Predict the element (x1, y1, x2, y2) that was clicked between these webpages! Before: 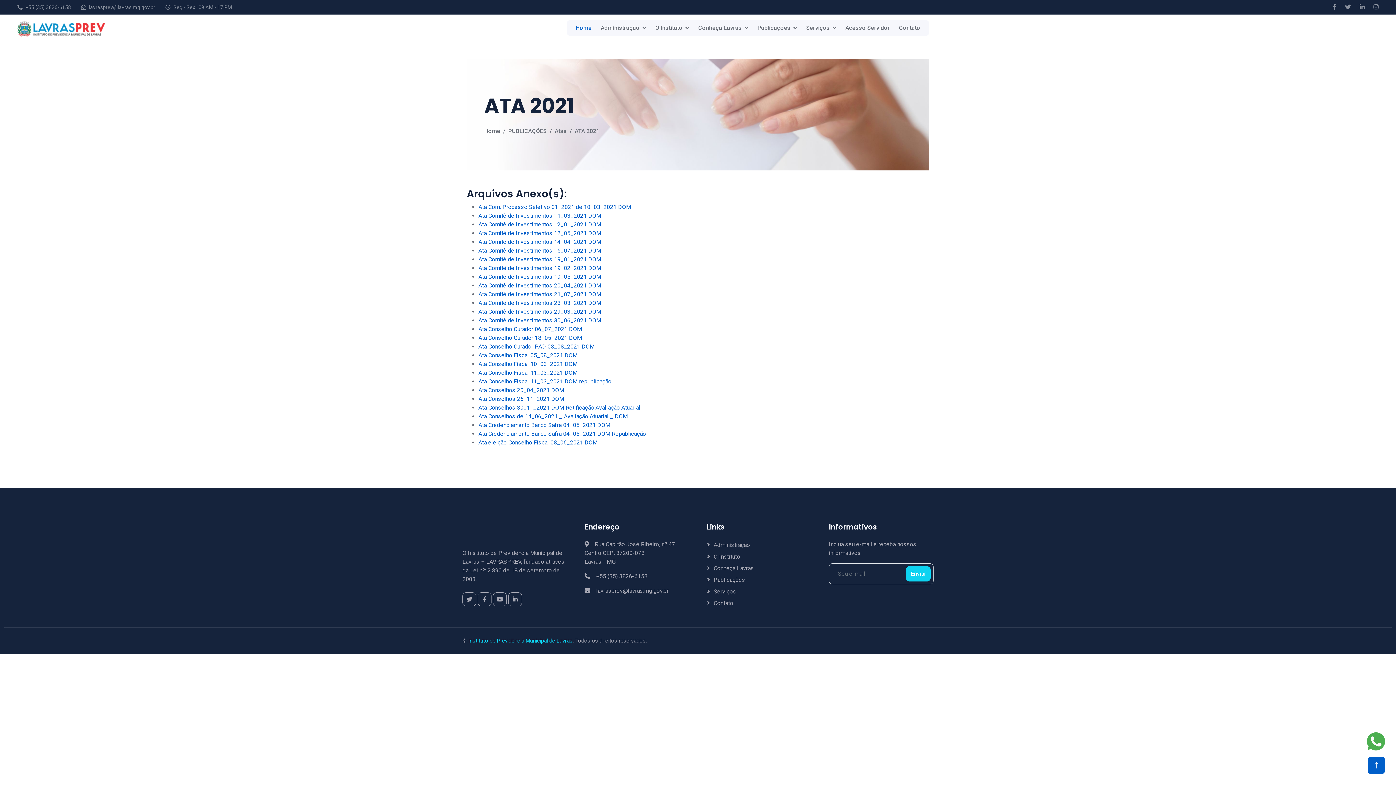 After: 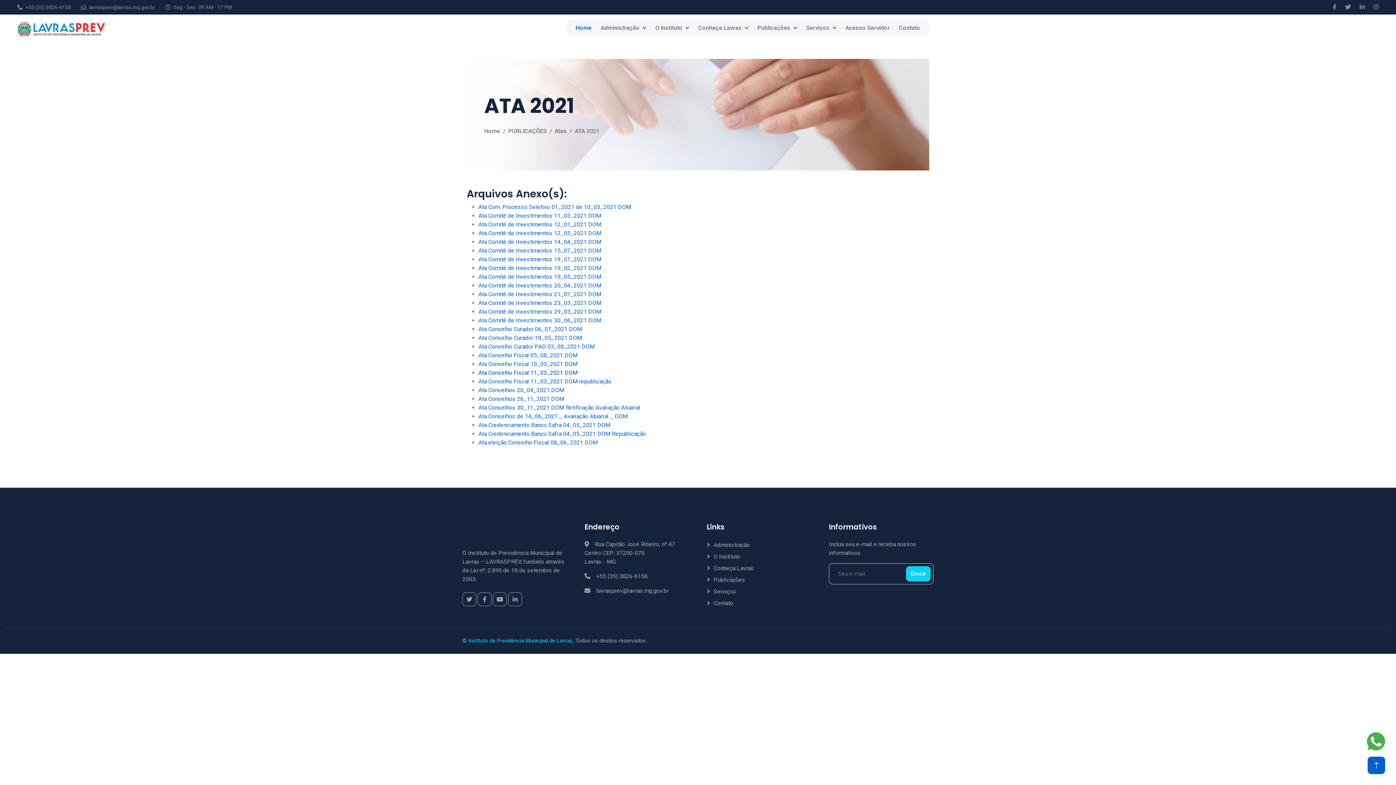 Action: label: Ata Conselho Fiscal 11_03_2021 DOM bbox: (478, 369, 577, 376)